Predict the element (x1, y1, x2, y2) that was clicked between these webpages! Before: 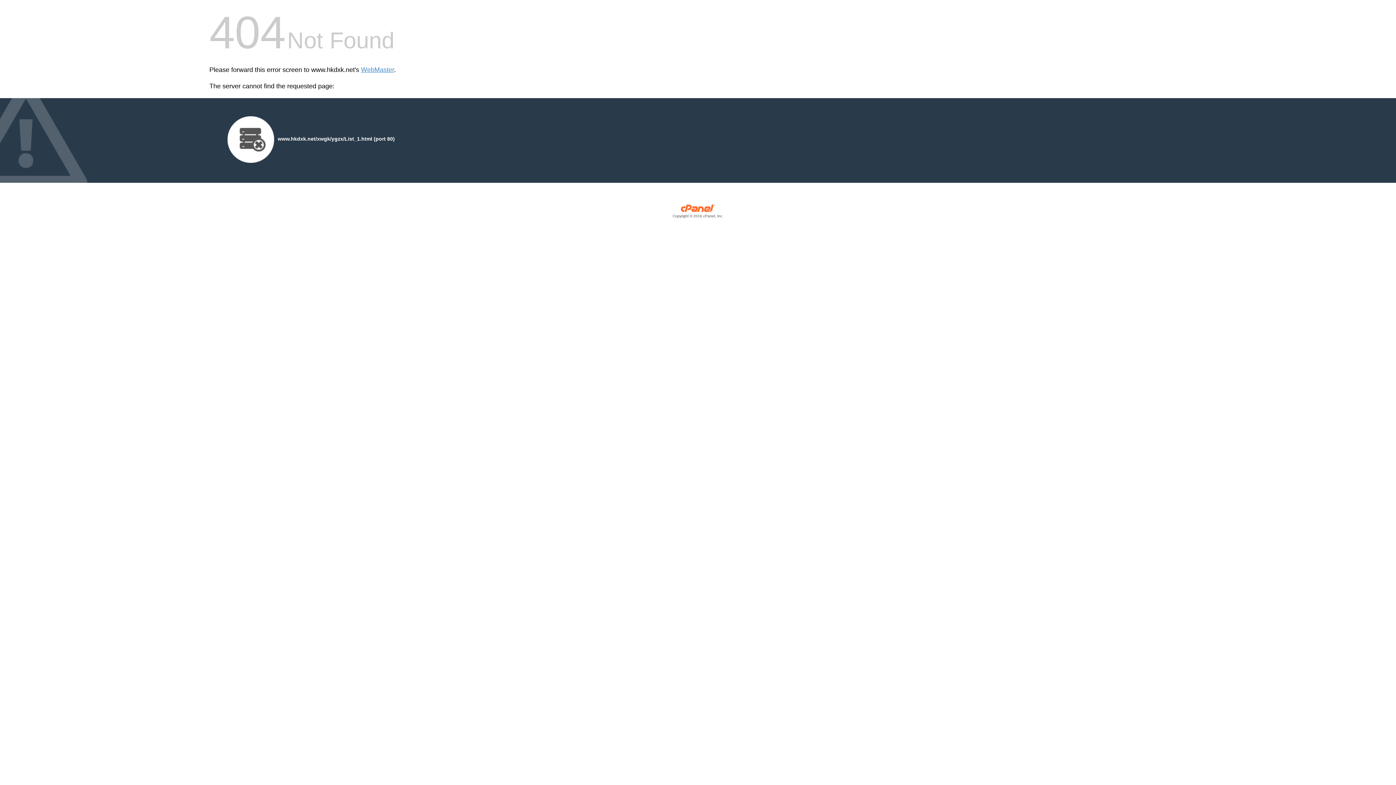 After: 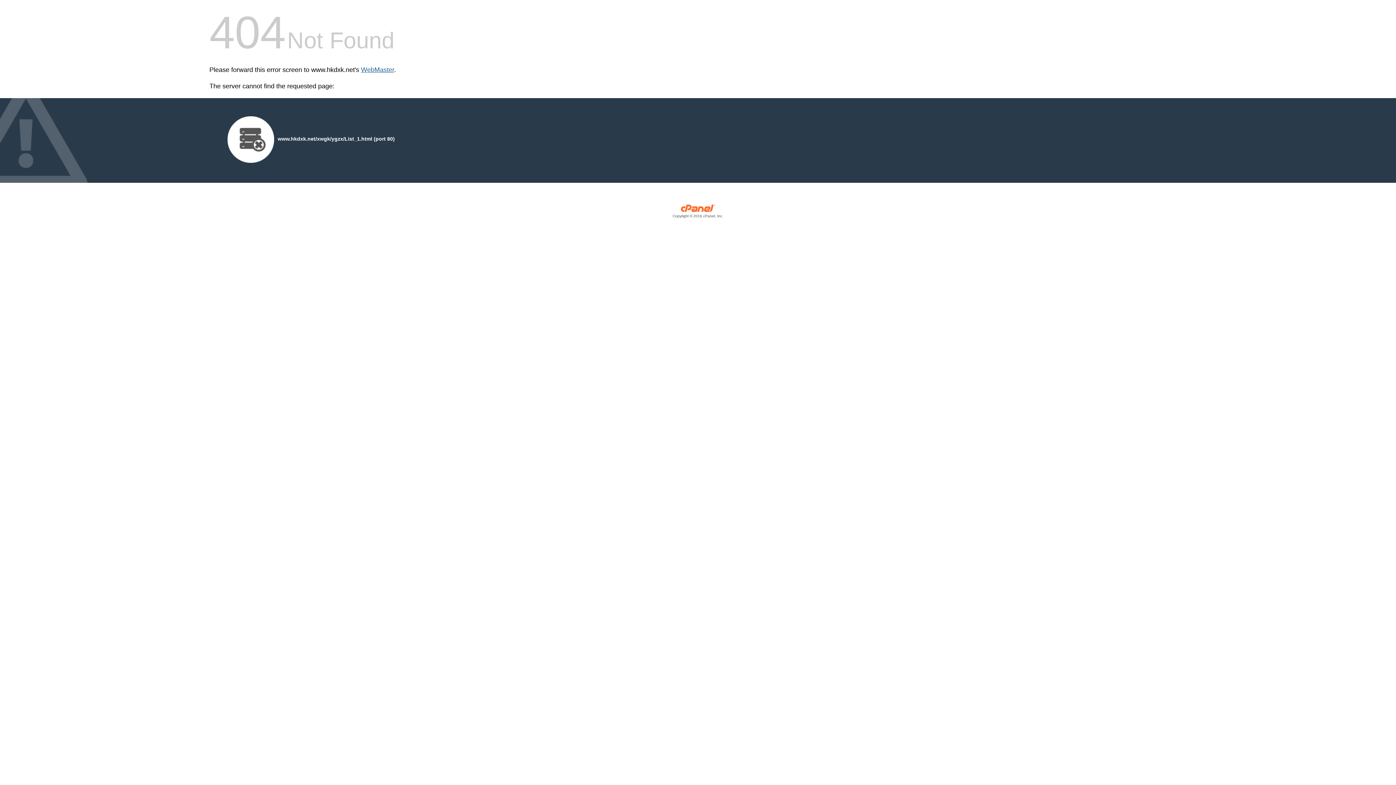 Action: label: WebMaster bbox: (361, 66, 394, 73)